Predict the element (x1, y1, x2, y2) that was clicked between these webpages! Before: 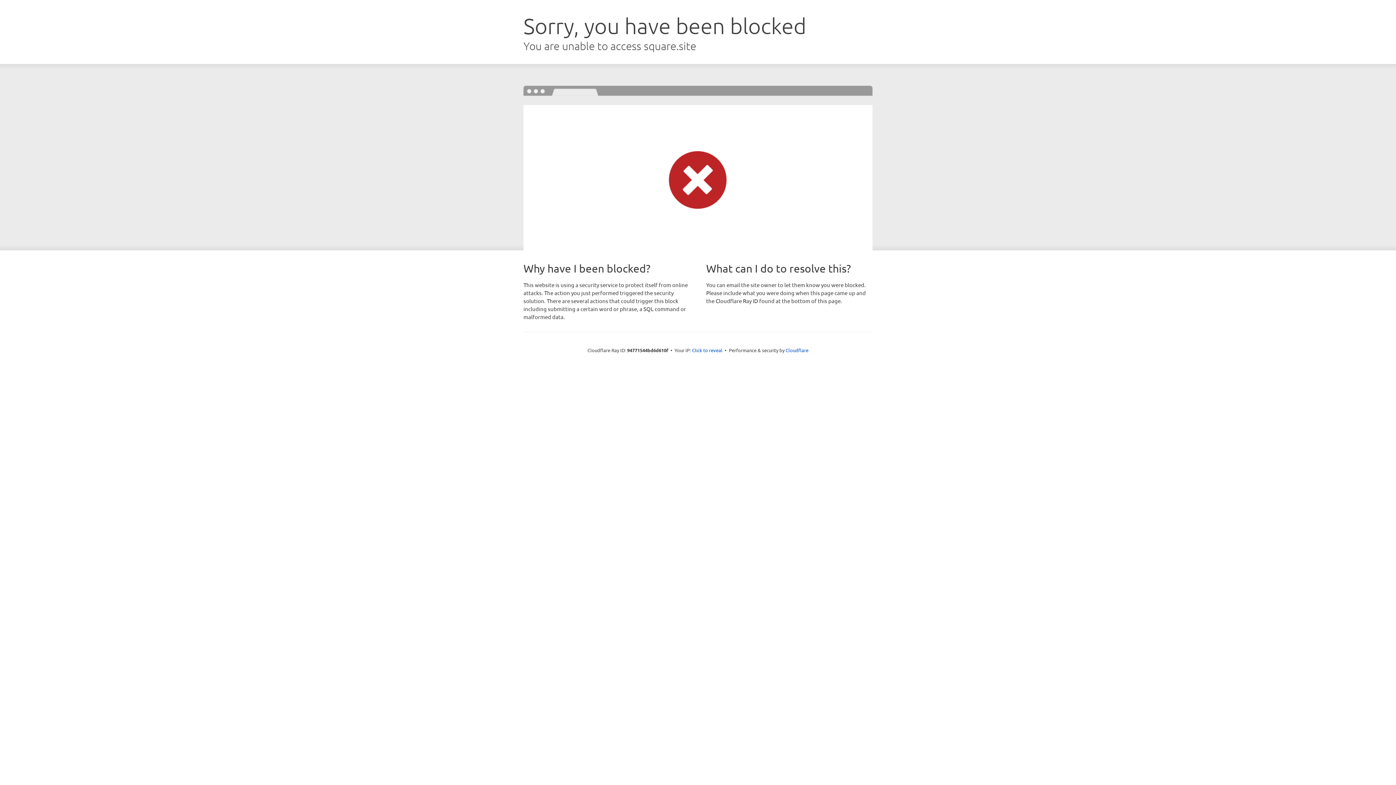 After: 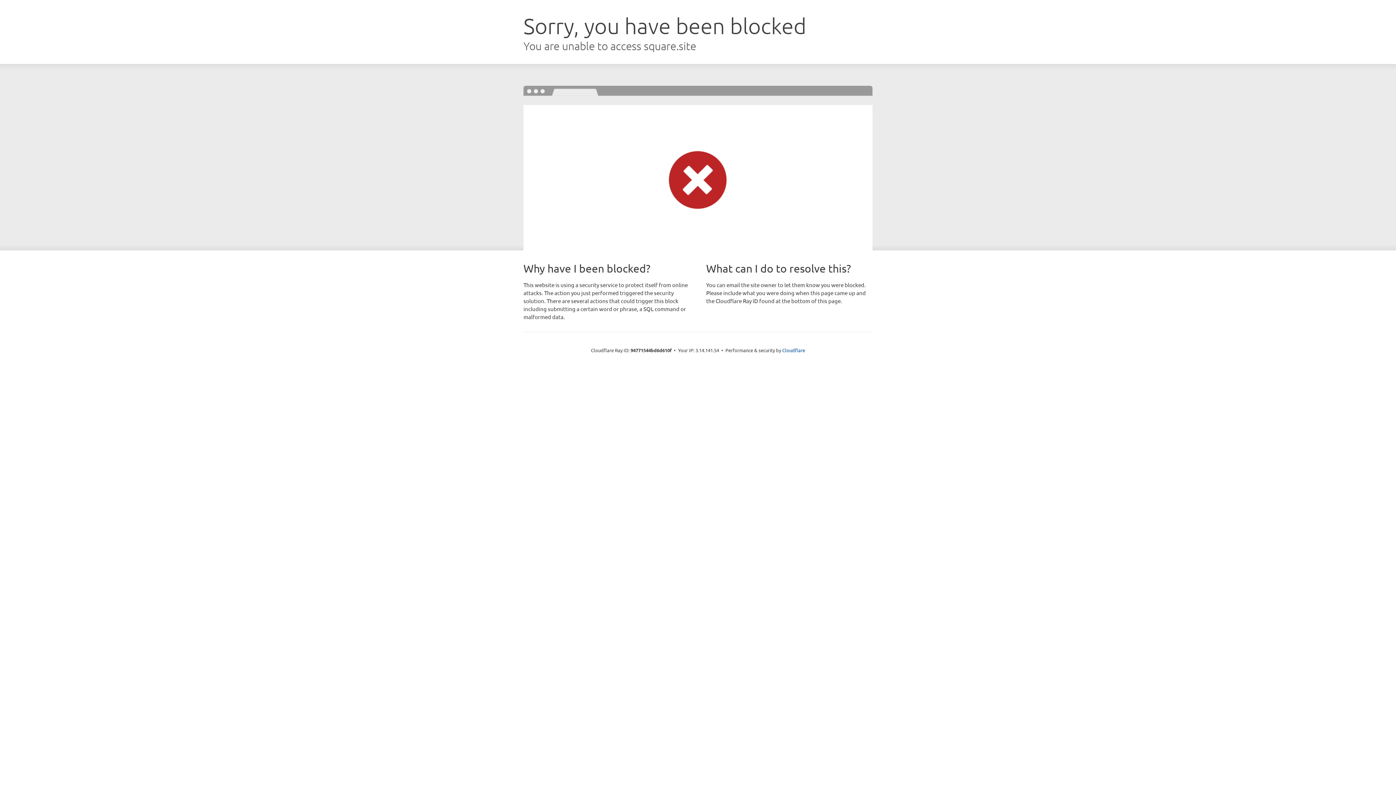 Action: bbox: (692, 346, 722, 353) label: Click to reveal